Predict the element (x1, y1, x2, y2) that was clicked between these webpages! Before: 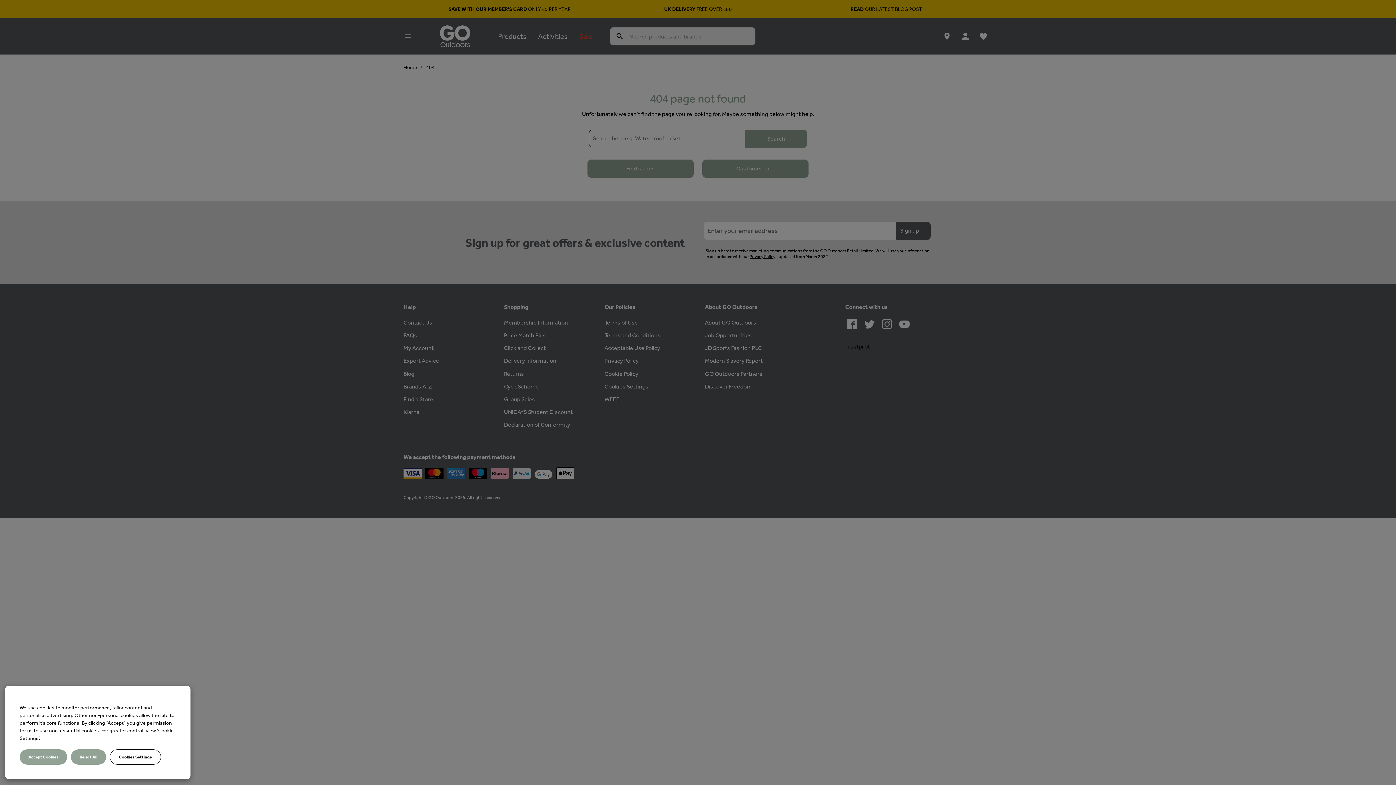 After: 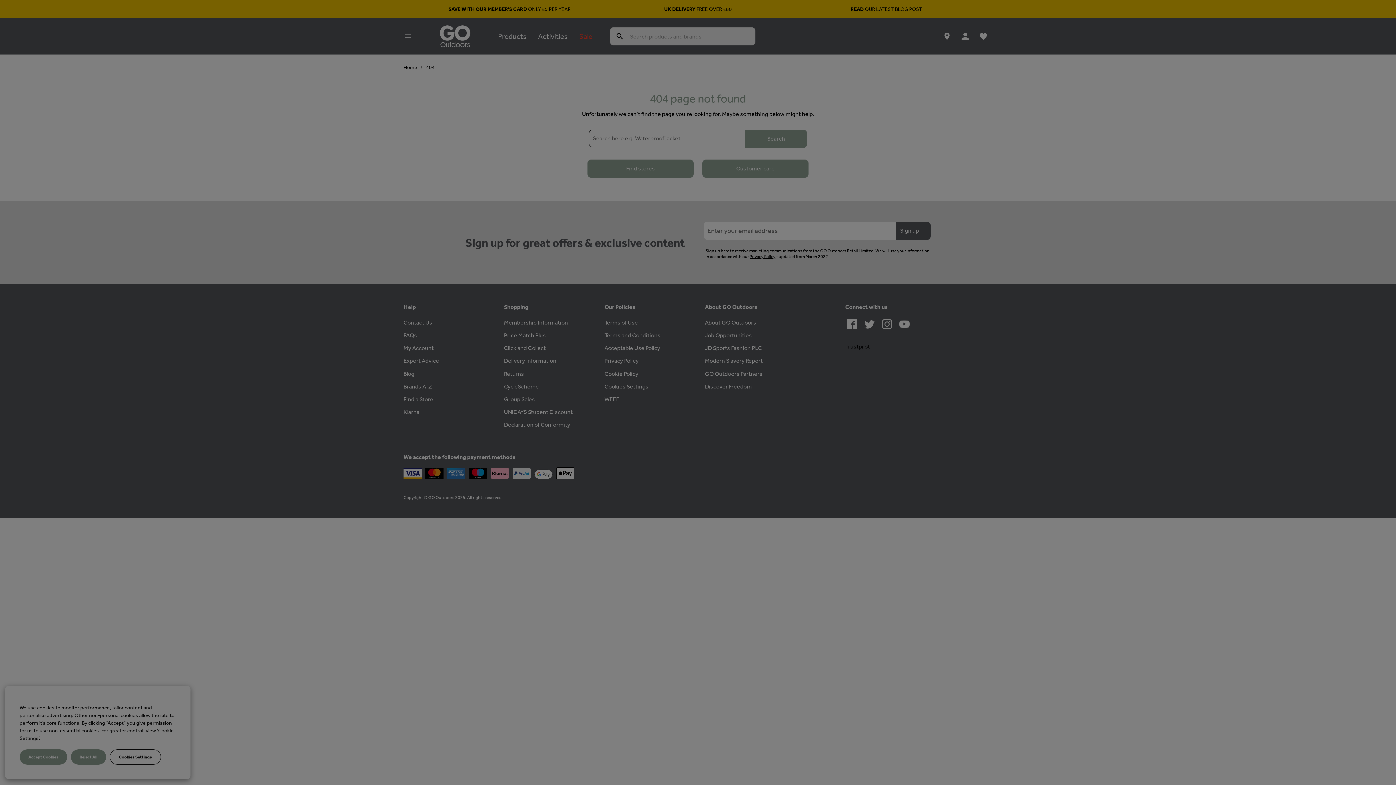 Action: bbox: (109, 749, 161, 765) label: Cookies Settings